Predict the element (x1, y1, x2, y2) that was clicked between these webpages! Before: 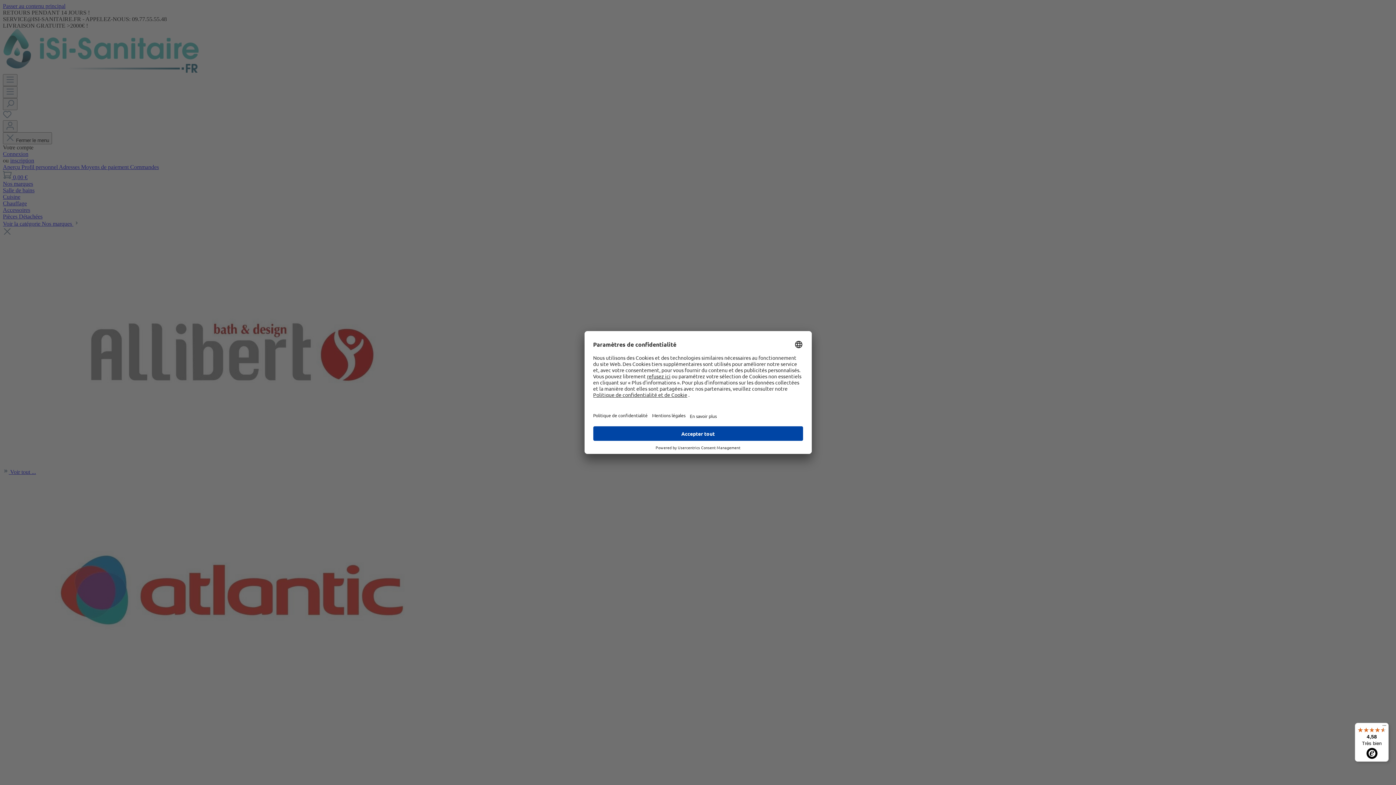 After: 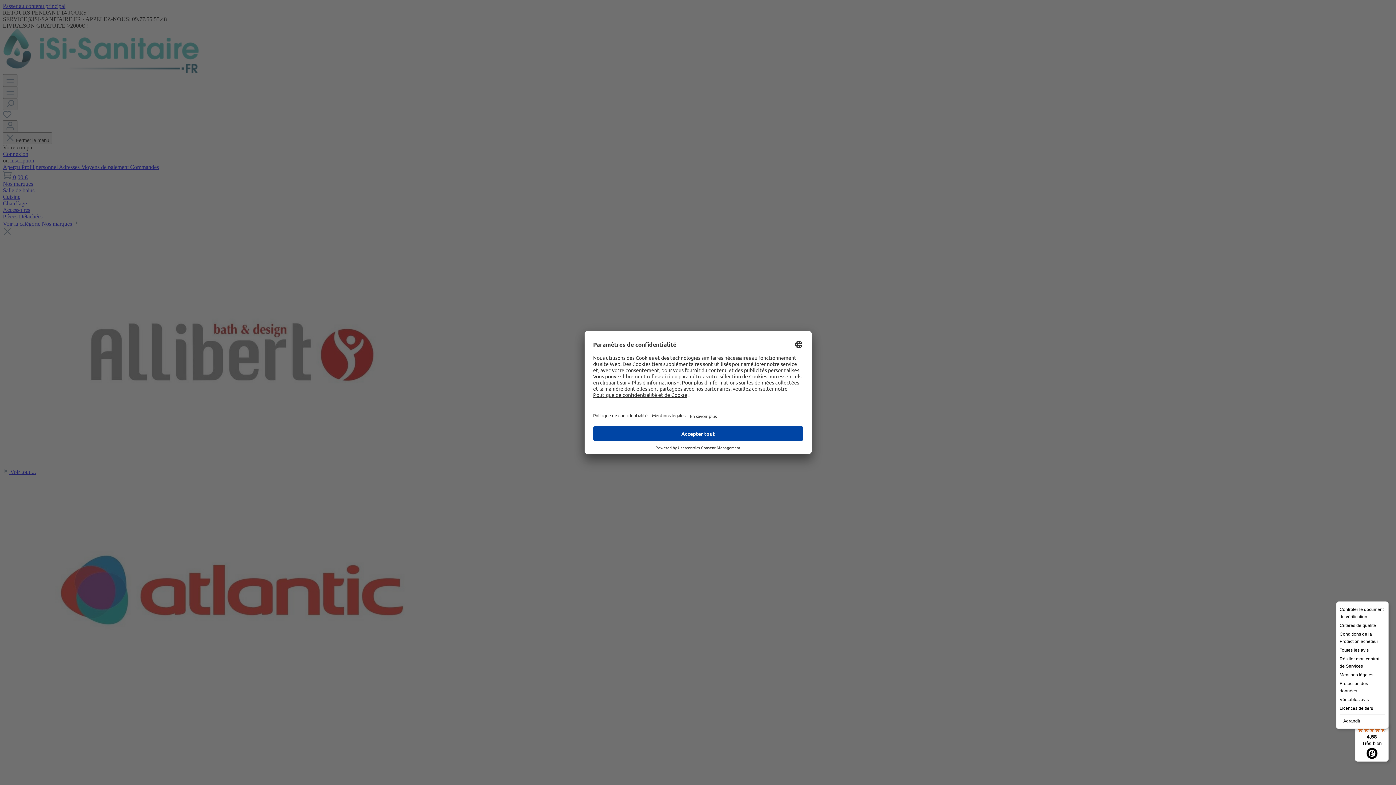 Action: bbox: (1380, 723, 1389, 732) label: Menu